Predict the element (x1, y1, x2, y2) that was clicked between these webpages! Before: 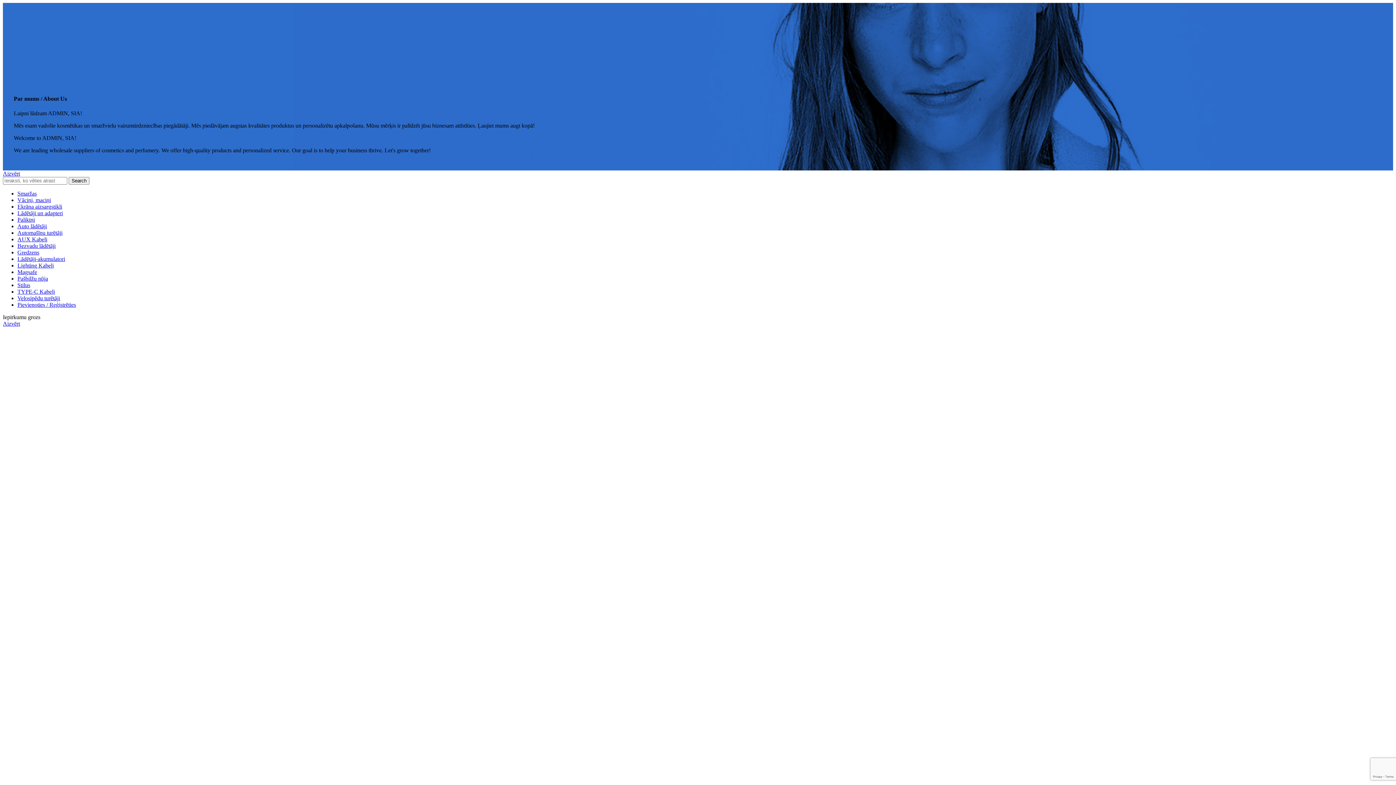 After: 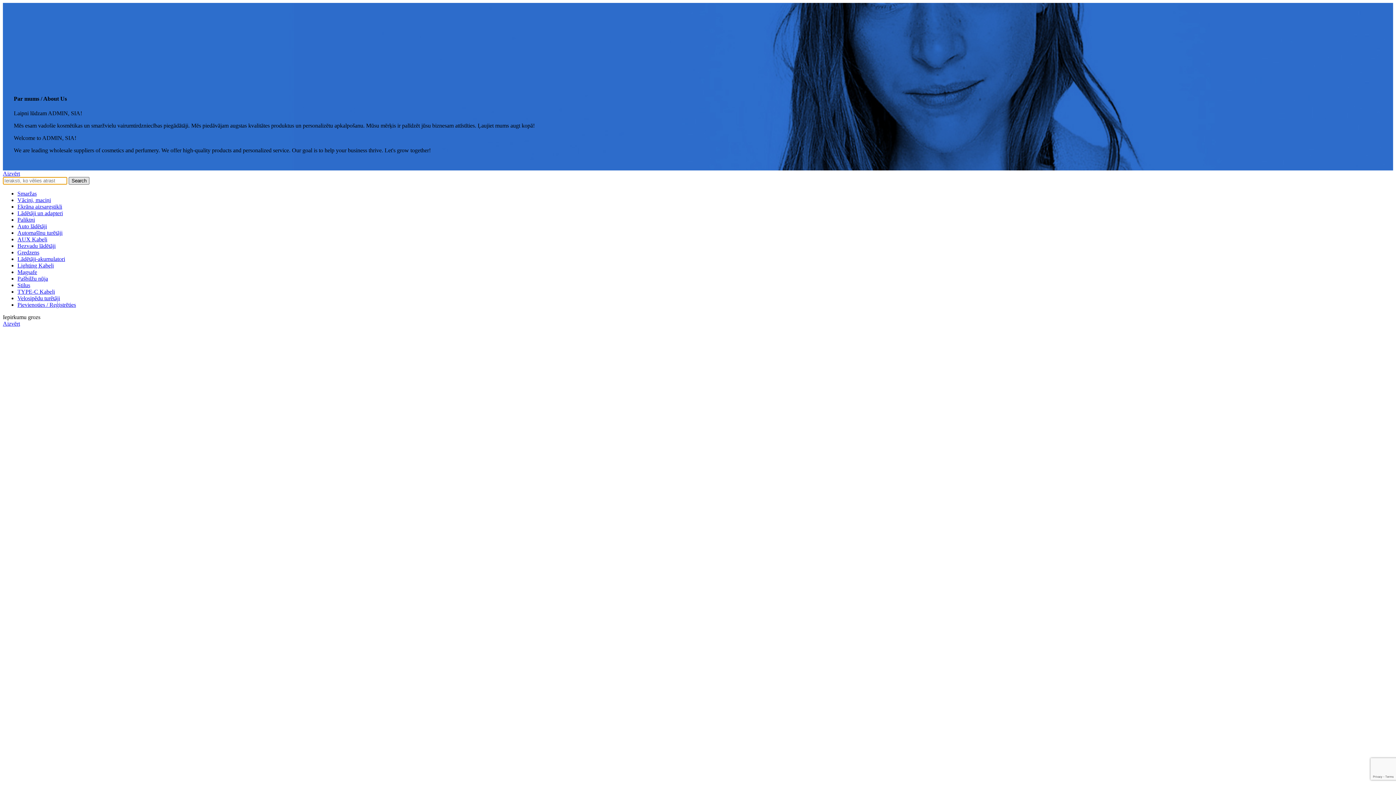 Action: bbox: (68, 176, 89, 184) label: Search